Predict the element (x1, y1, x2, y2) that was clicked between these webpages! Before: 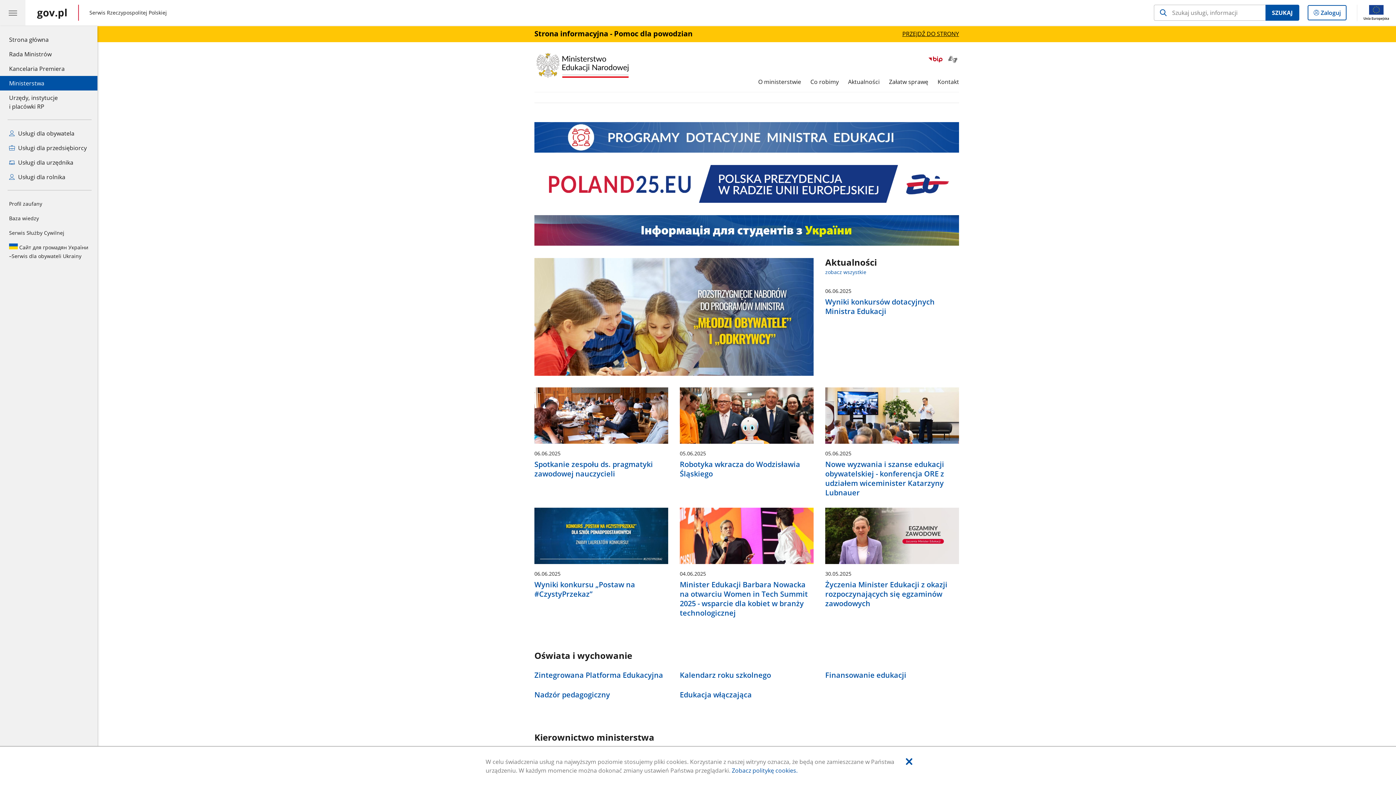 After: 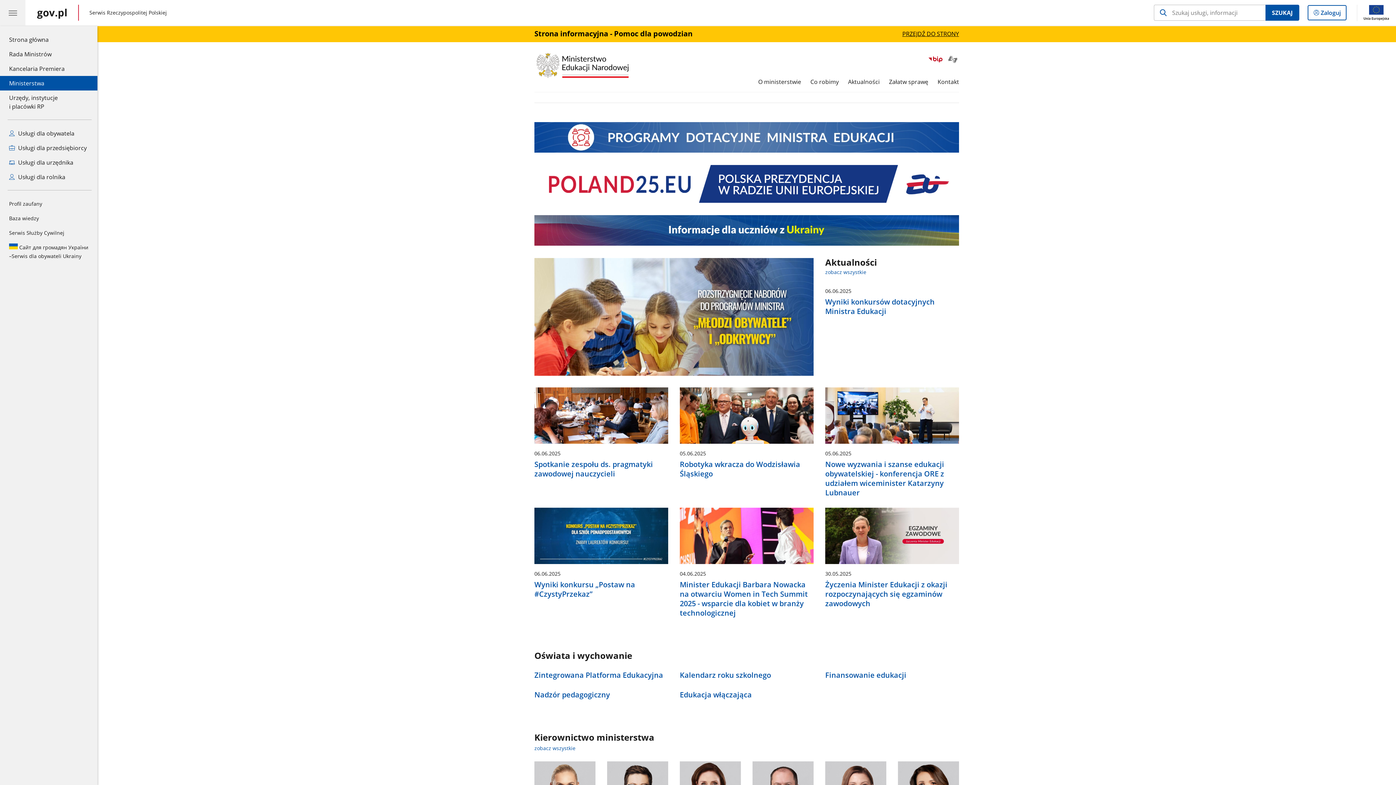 Action: bbox: (902, 755, 916, 768) label: Akceptuję politykę dotycząca wykorzystania plików cookies. Zamknij pop-up.